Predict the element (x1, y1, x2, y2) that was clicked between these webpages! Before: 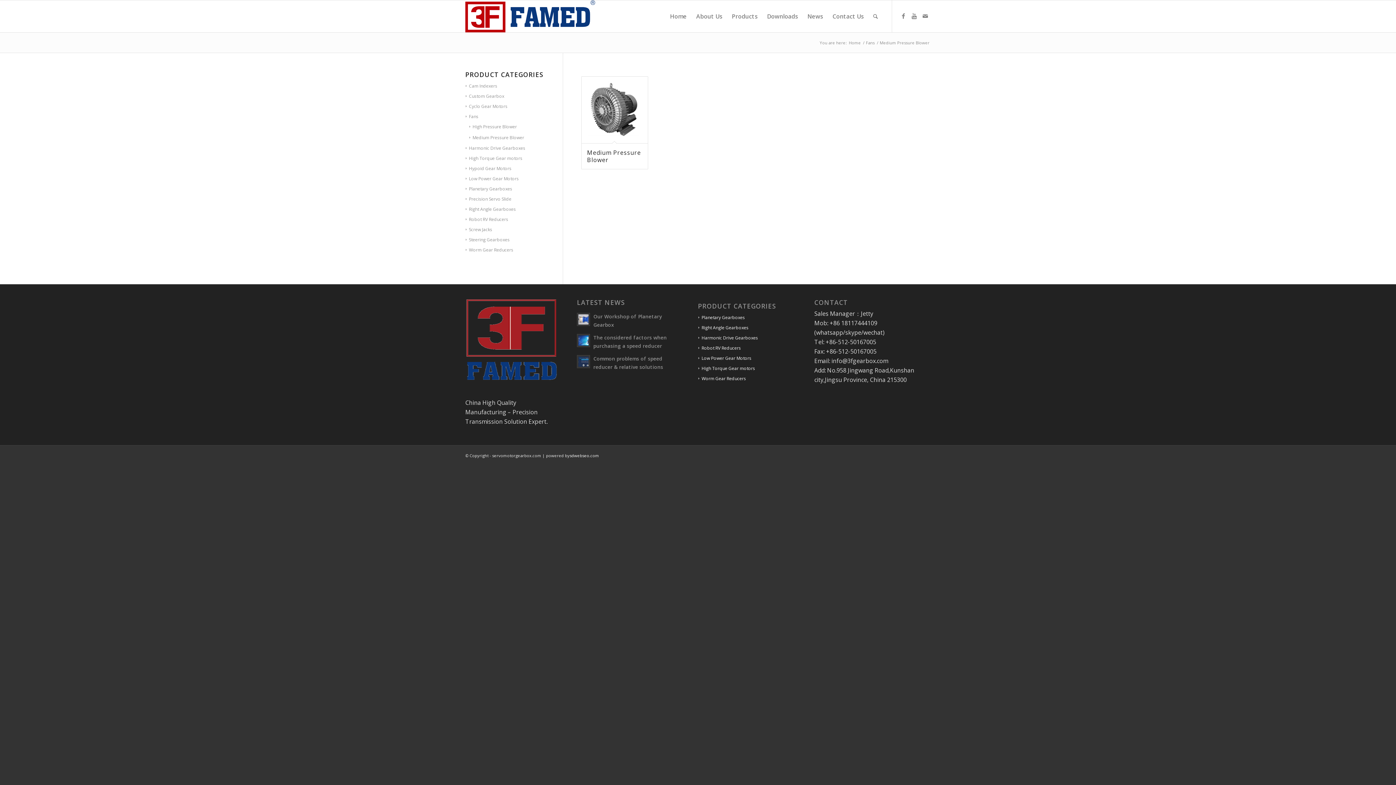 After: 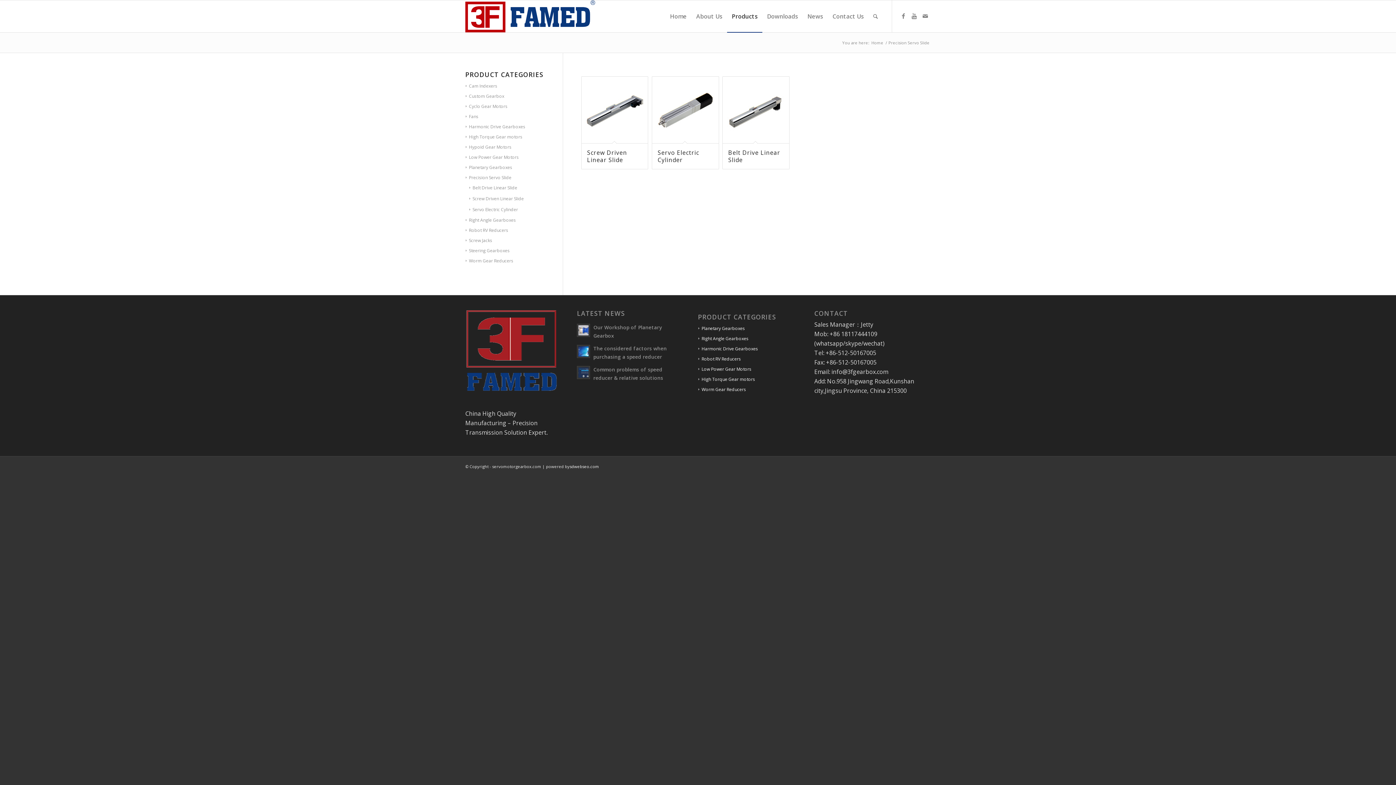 Action: bbox: (465, 196, 511, 202) label: Precision Servo Slide